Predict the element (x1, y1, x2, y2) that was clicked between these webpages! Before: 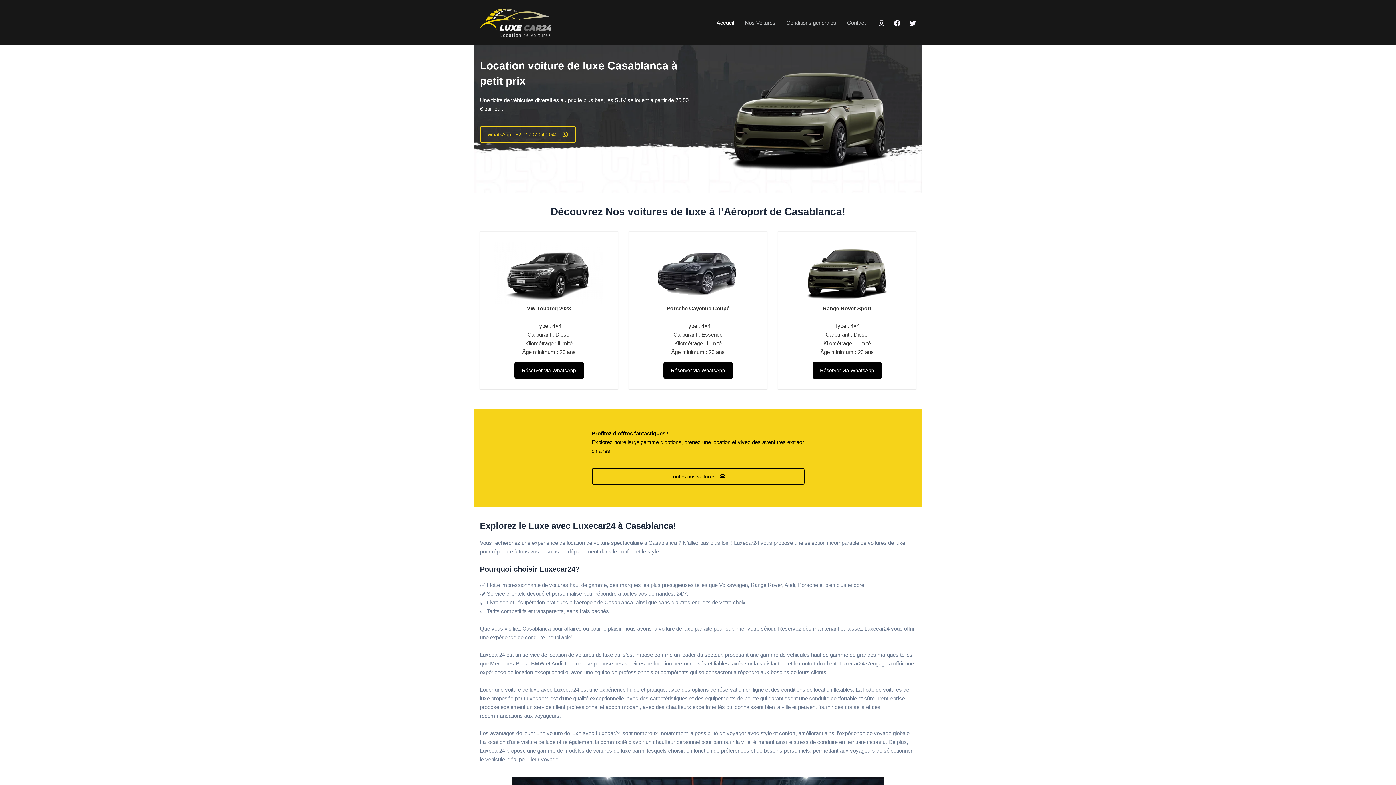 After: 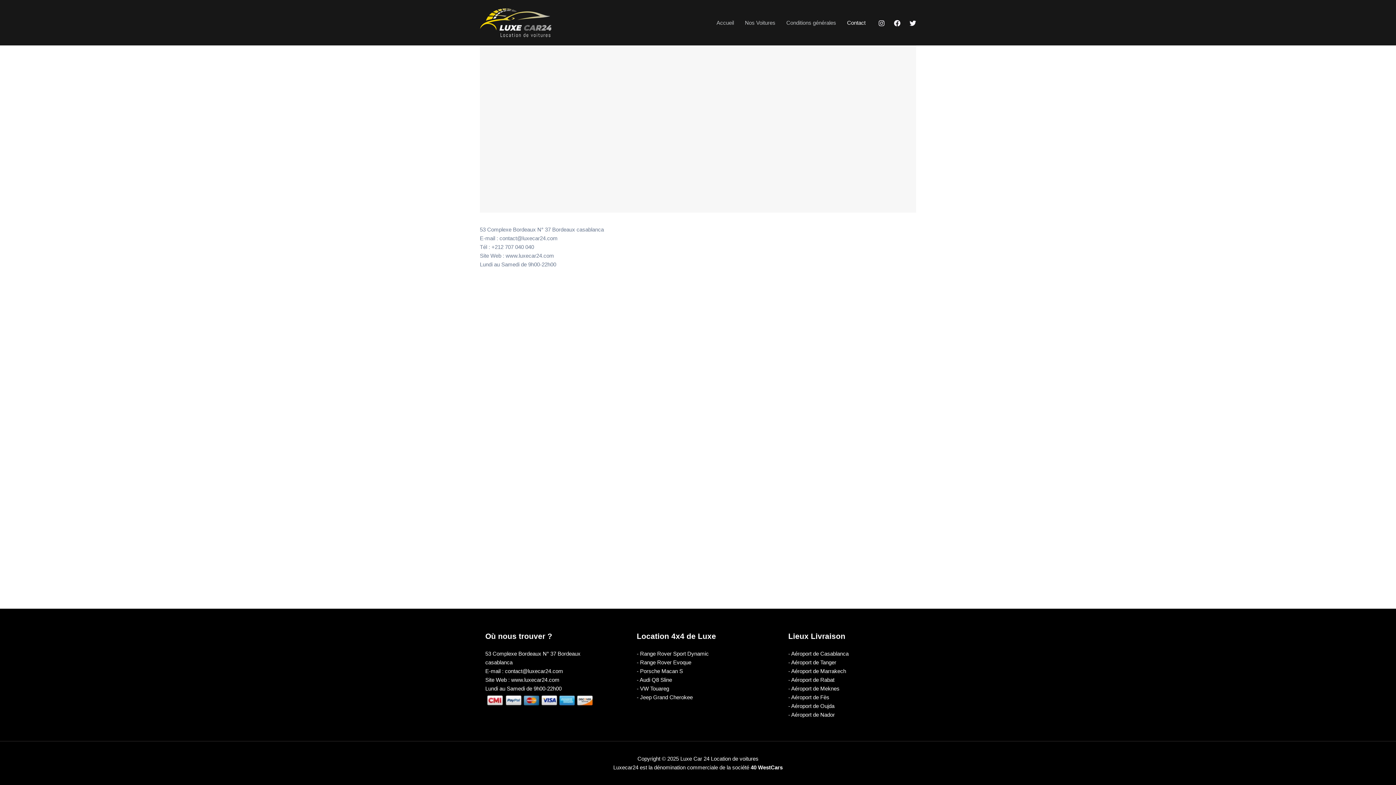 Action: bbox: (841, 2, 871, 42) label: Contact